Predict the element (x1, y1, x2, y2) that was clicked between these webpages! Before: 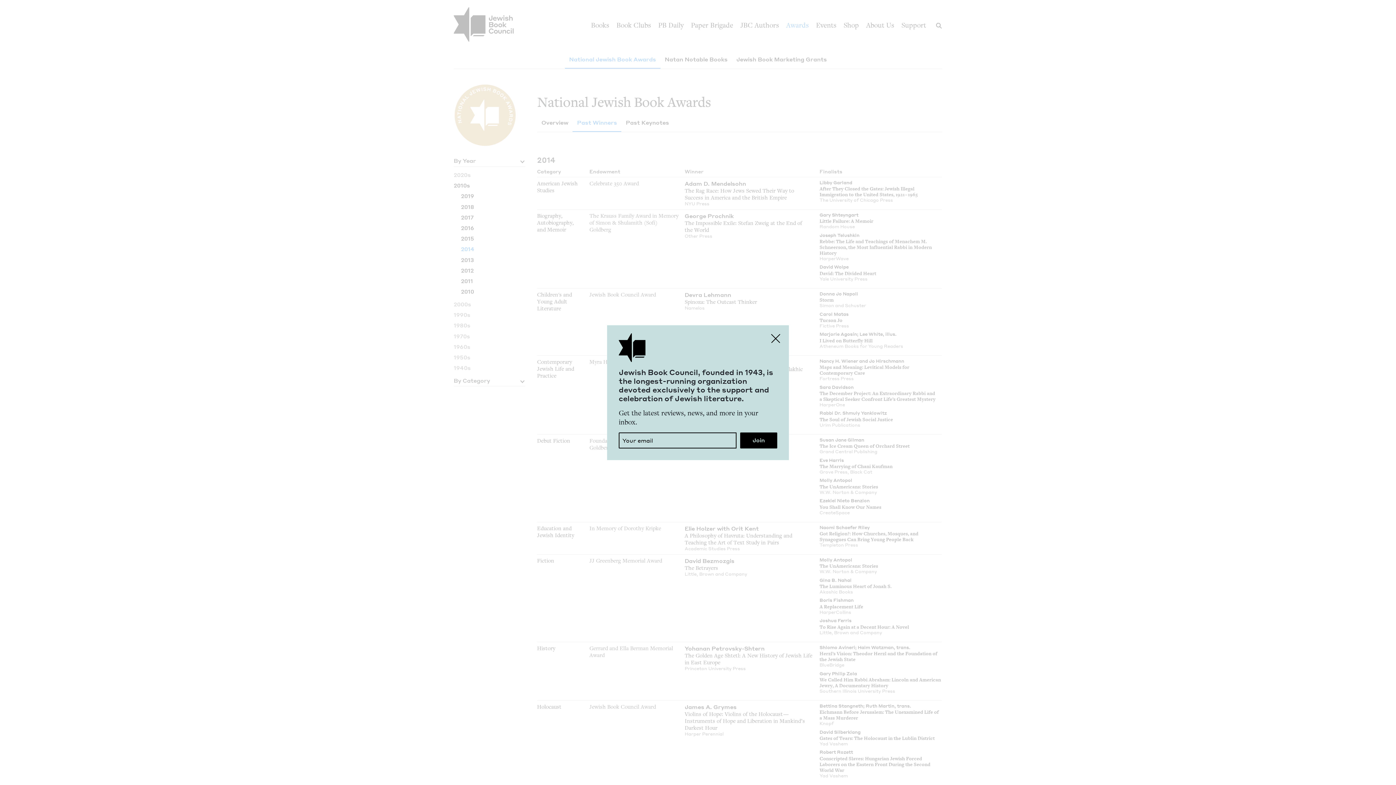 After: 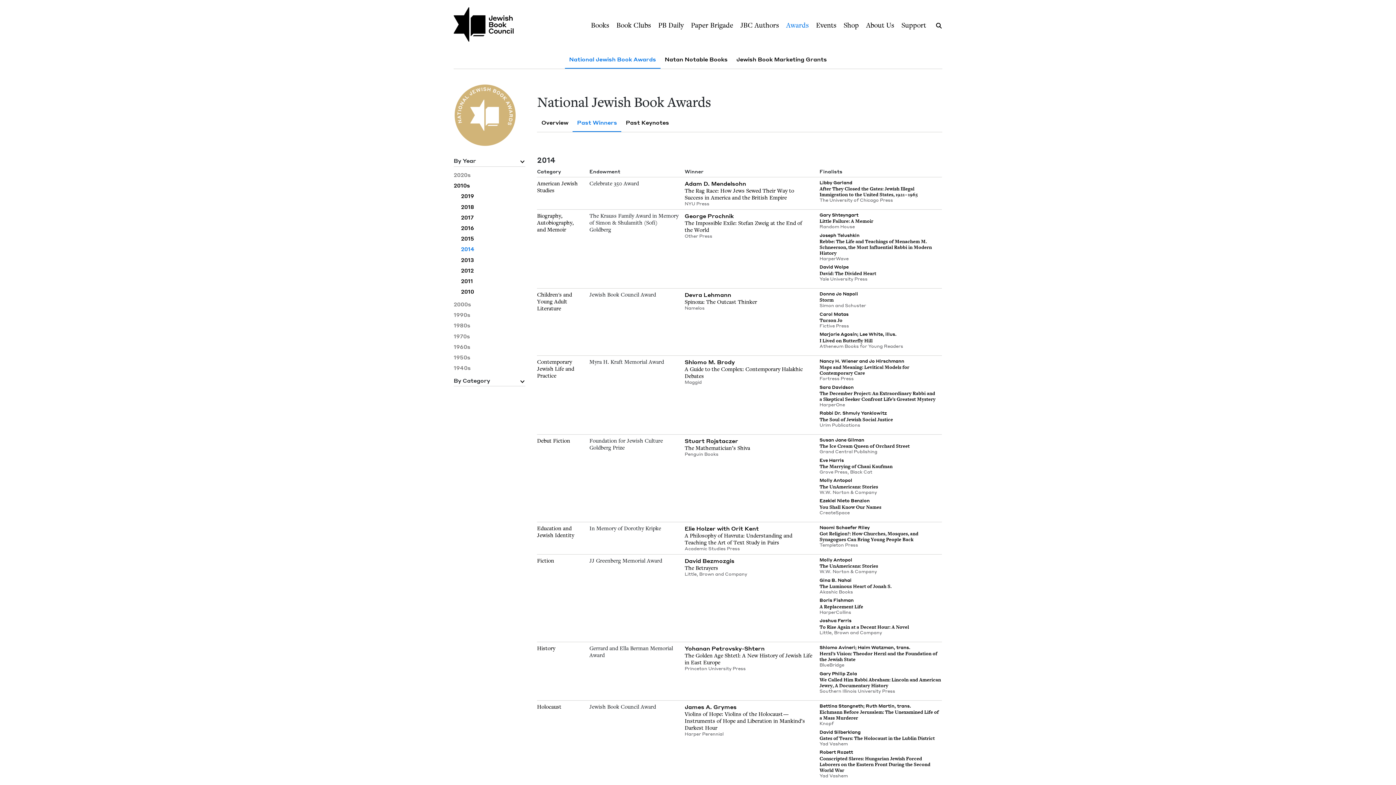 Action: label: Close bbox: (767, 329, 784, 347)